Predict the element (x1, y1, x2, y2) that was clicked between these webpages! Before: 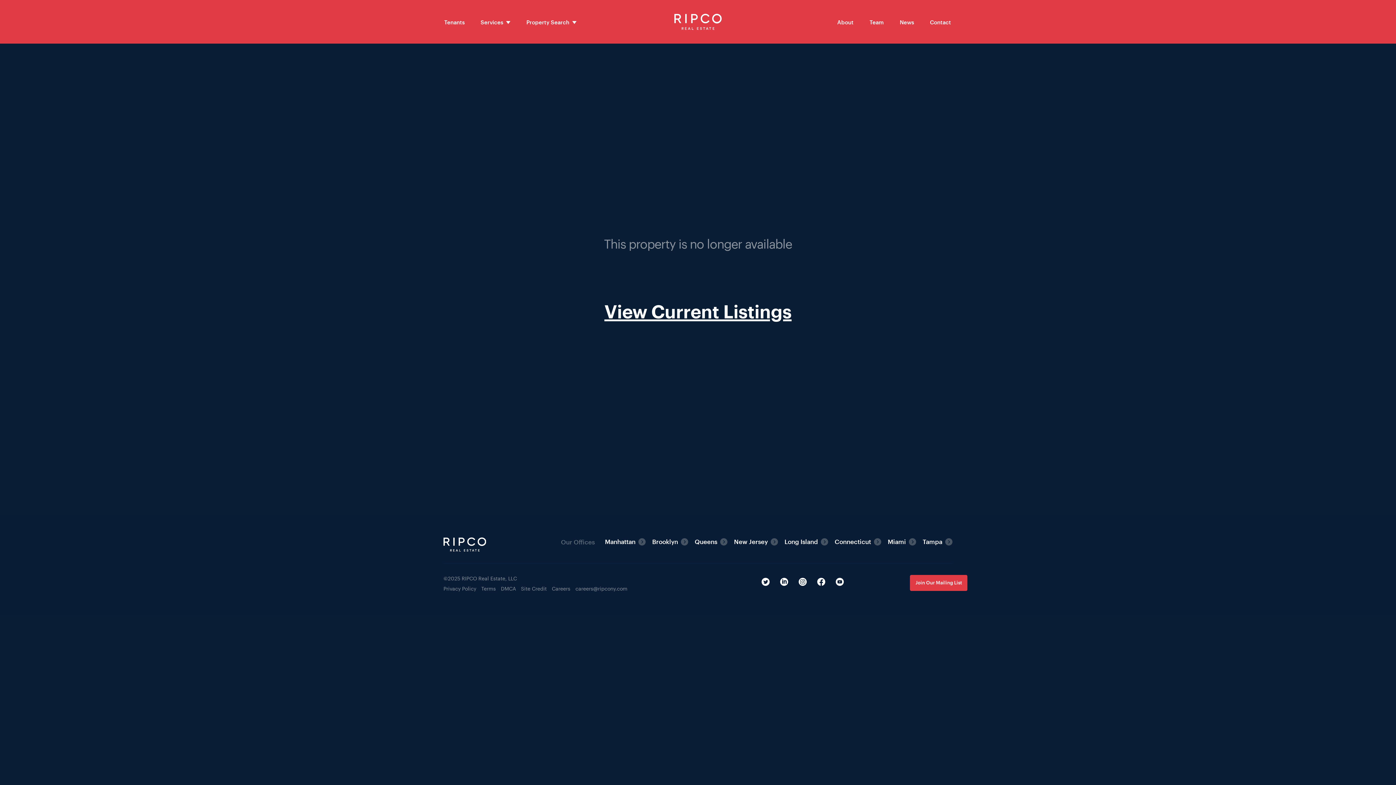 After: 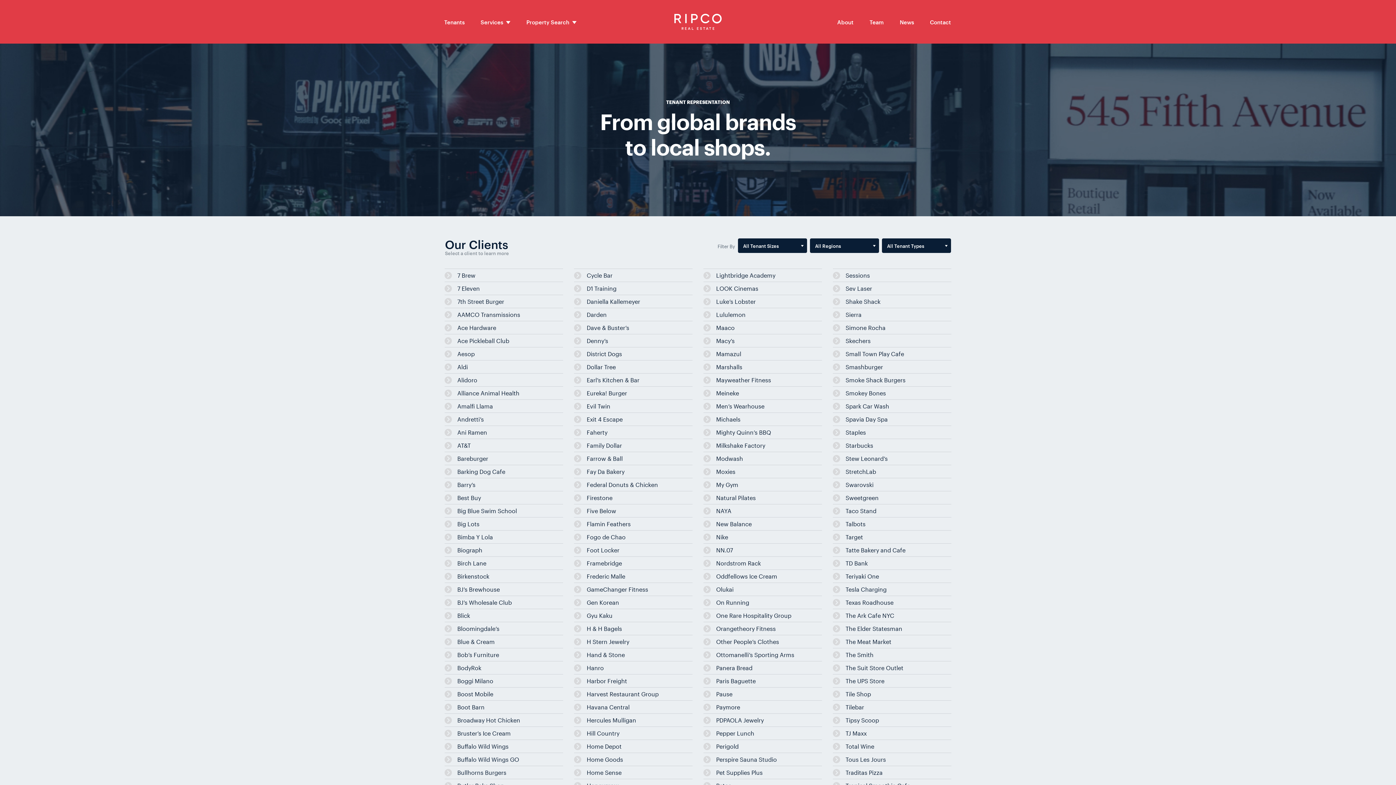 Action: bbox: (444, 18, 464, 26) label: Tenants